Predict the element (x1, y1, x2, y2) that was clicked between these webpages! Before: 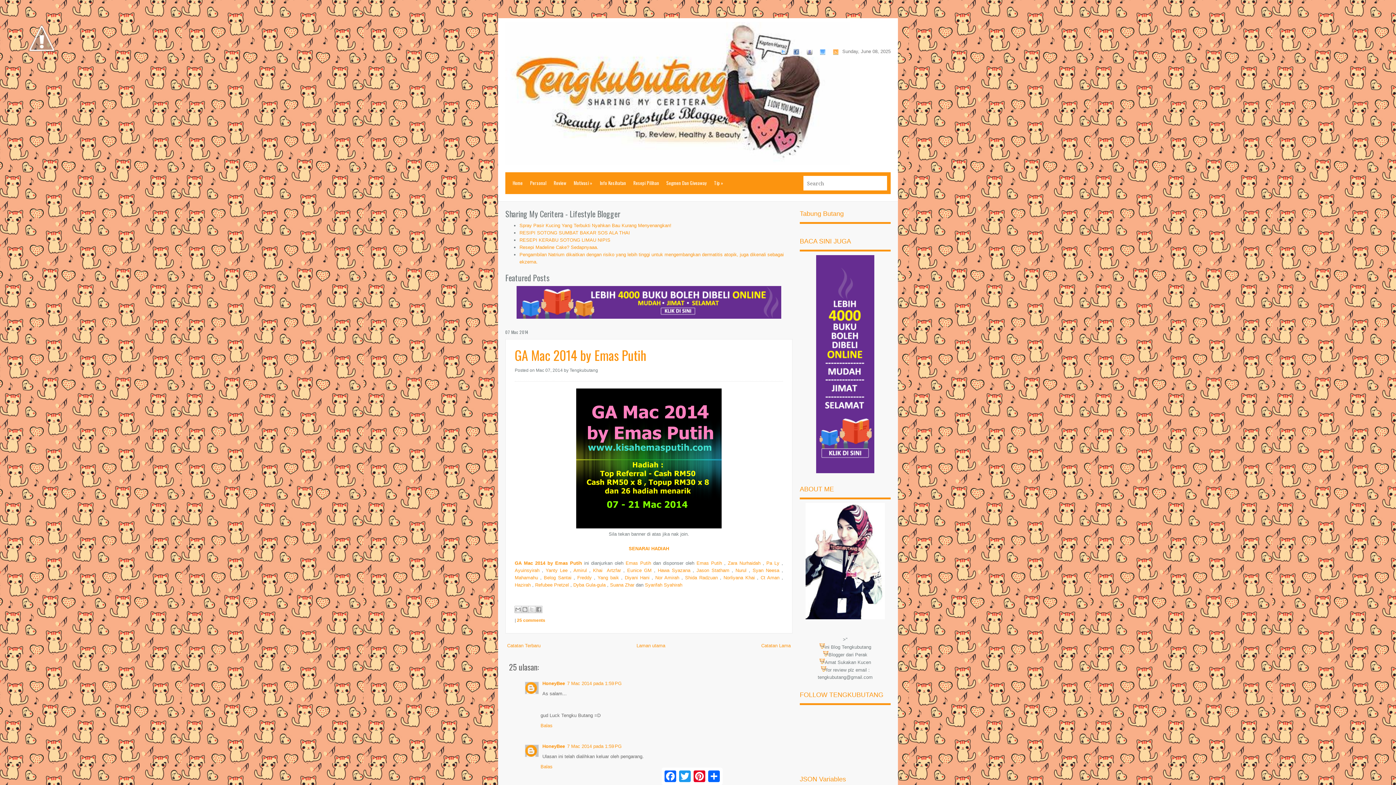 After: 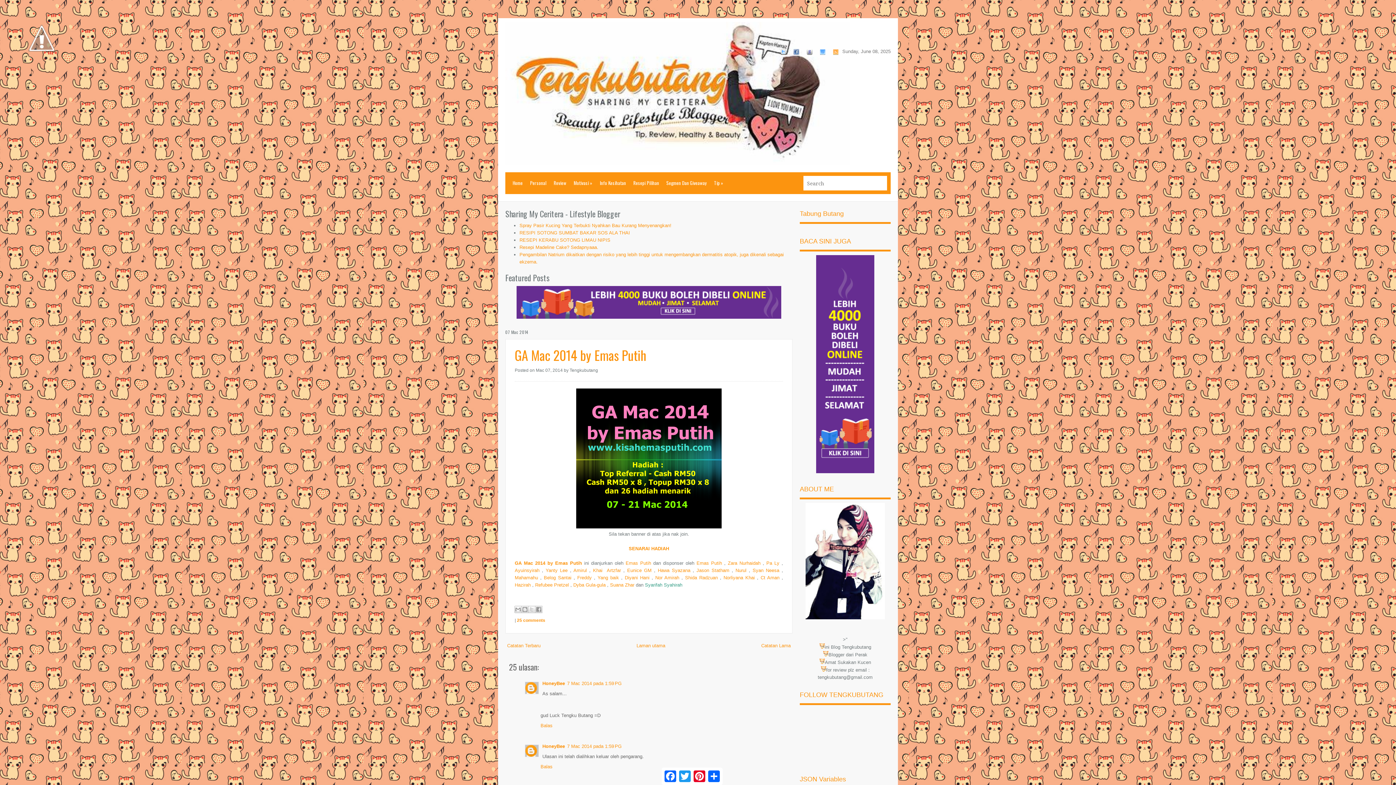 Action: label: Syarifah Syahirah bbox: (645, 582, 682, 588)